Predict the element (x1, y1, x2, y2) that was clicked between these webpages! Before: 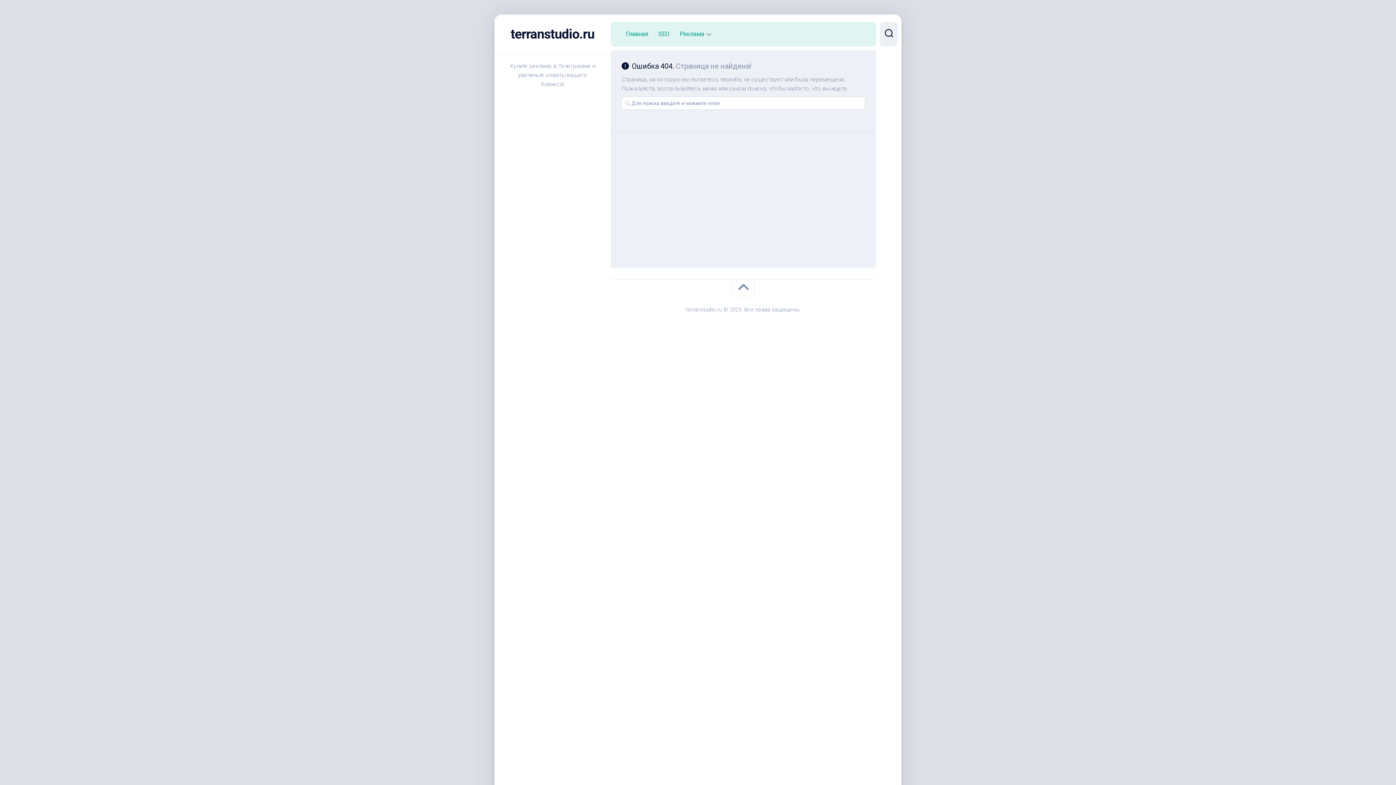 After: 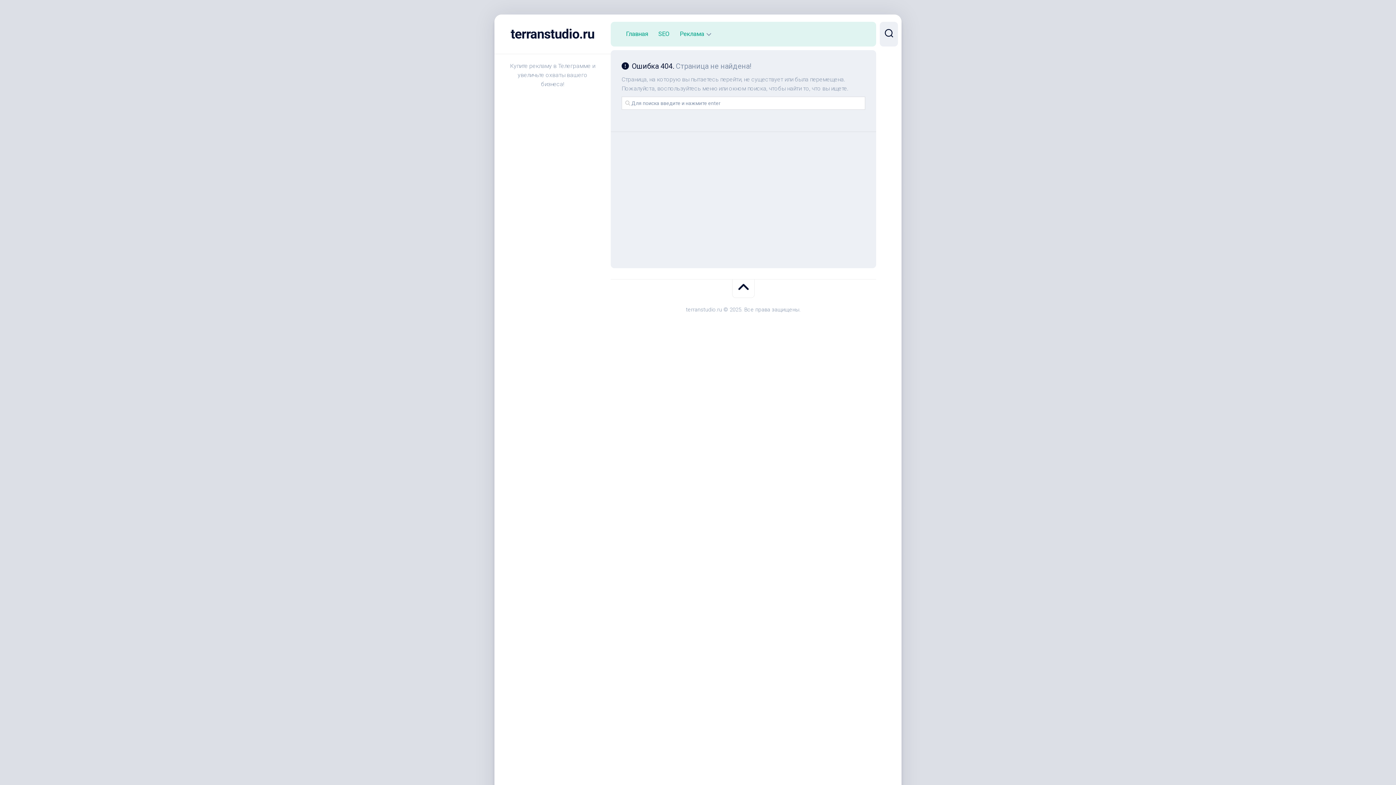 Action: bbox: (732, 279, 754, 298)